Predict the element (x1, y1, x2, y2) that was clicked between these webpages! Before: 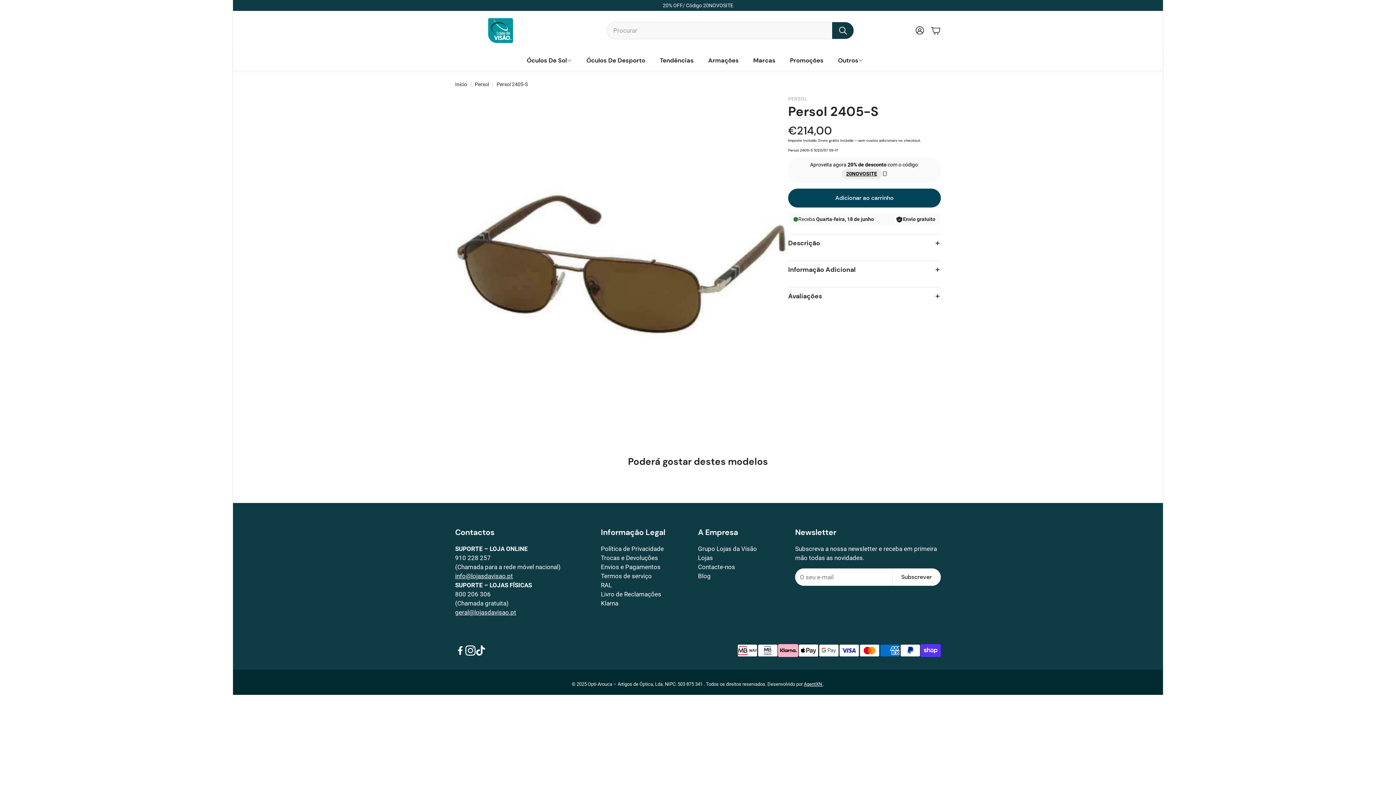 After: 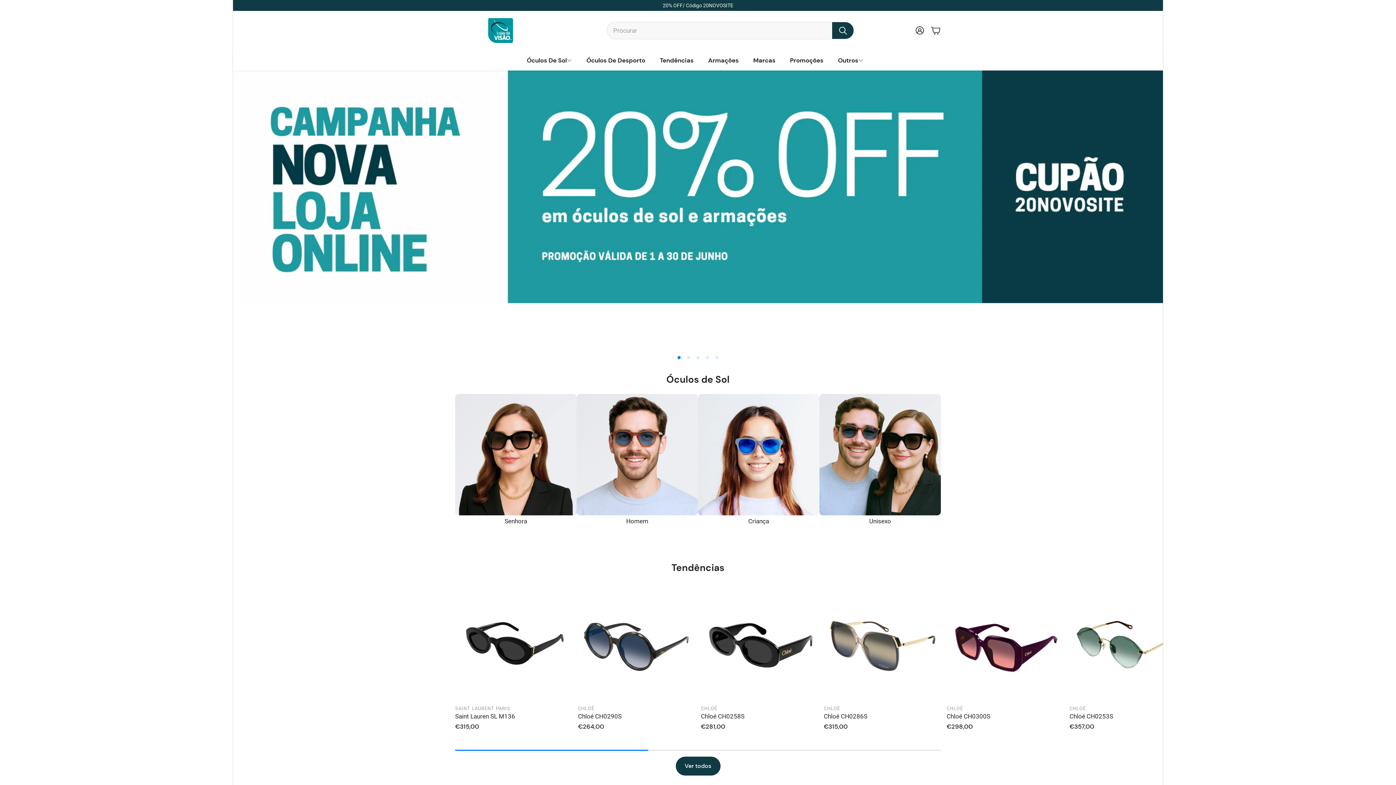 Action: label: Início bbox: (455, 80, 467, 88)